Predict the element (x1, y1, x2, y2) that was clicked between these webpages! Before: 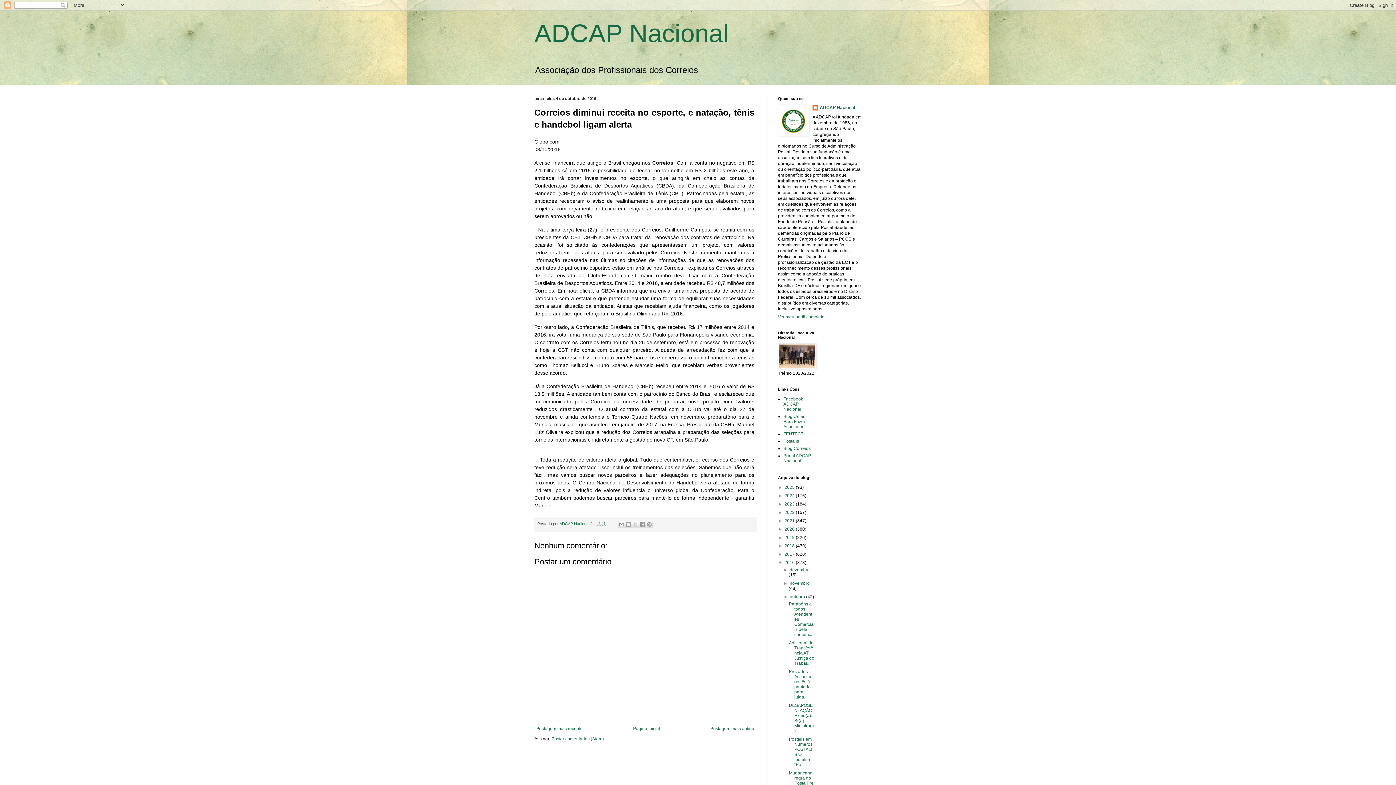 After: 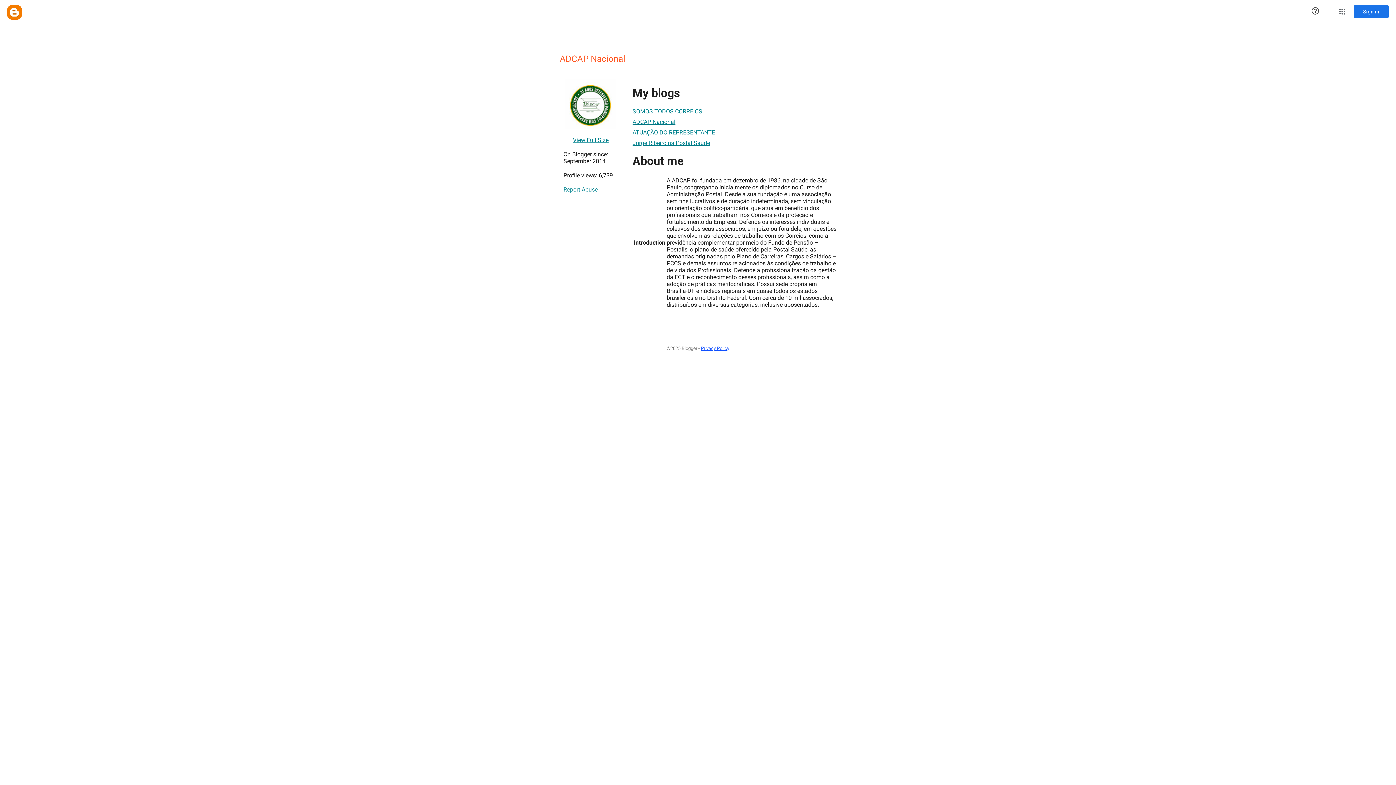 Action: bbox: (559, 521, 590, 526) label: ADCAP Nacional 